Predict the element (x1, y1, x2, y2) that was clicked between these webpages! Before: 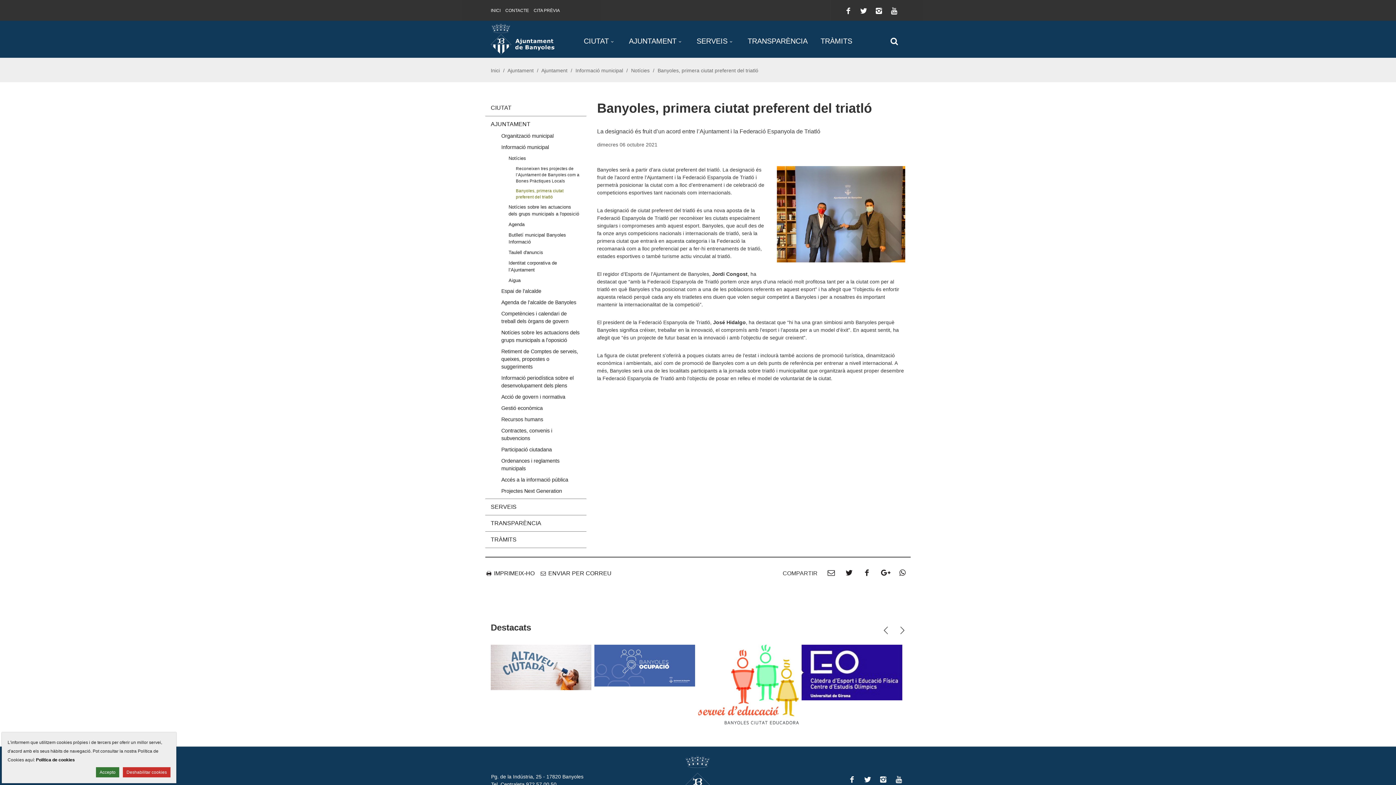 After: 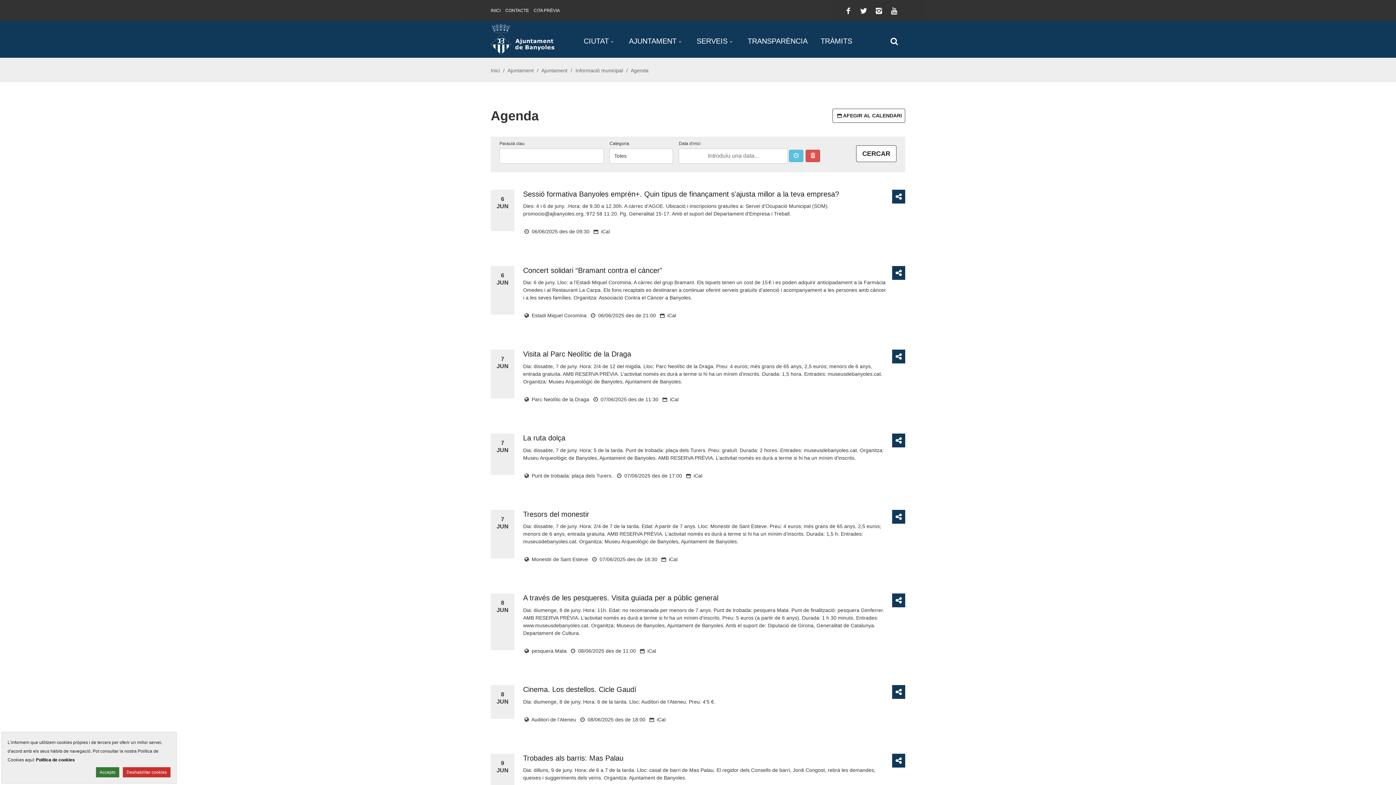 Action: bbox: (501, 221, 586, 231) label: Agenda